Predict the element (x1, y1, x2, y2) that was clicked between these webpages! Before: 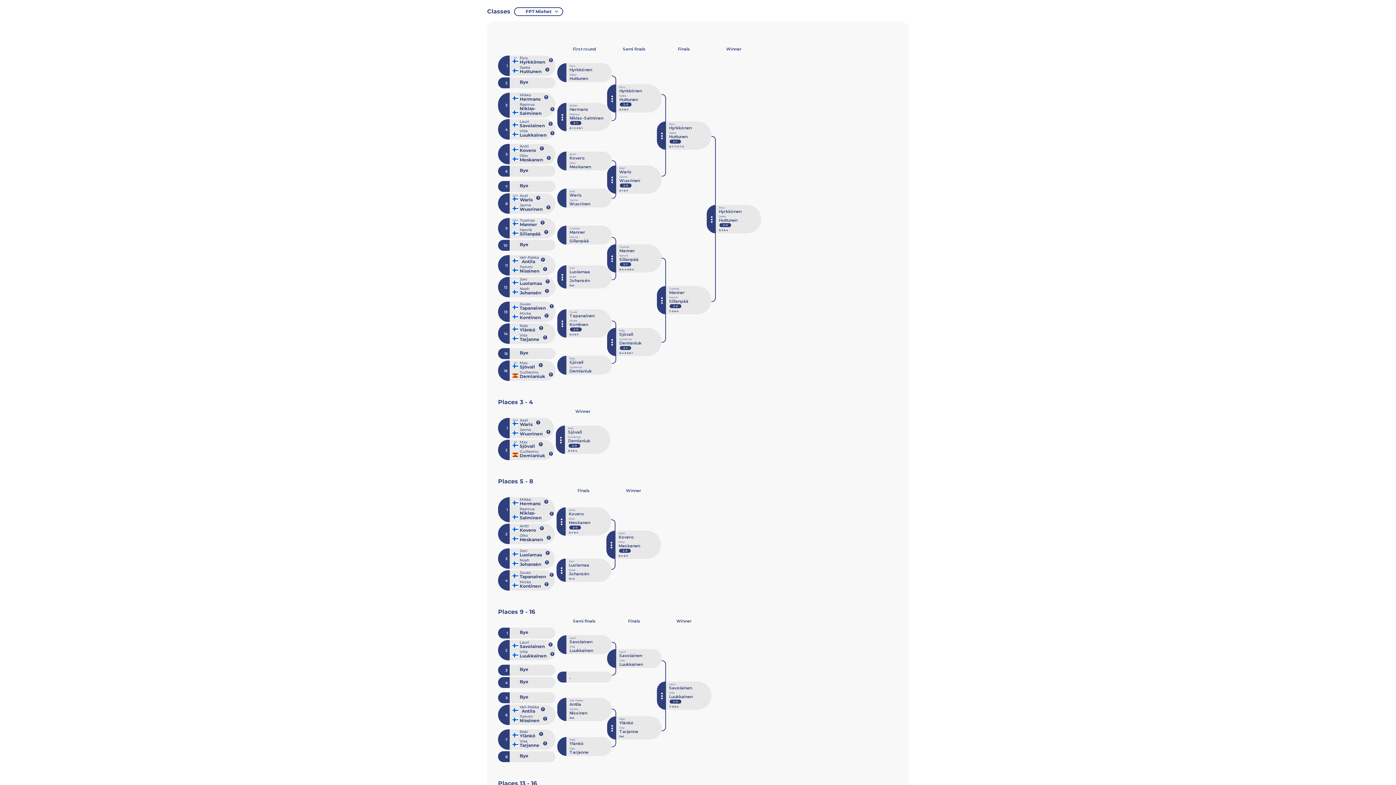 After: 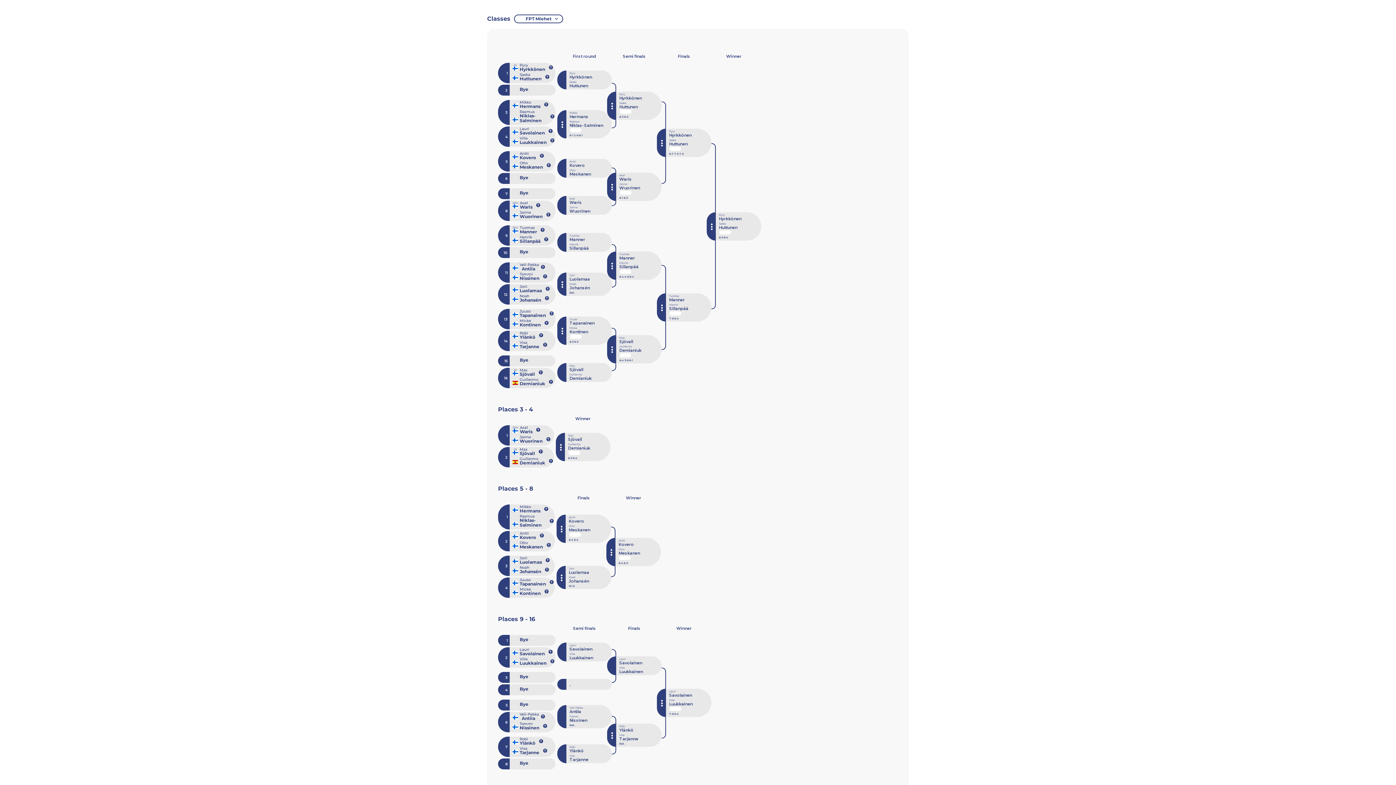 Action: bbox: (519, 242, 530, 246) label: Bye